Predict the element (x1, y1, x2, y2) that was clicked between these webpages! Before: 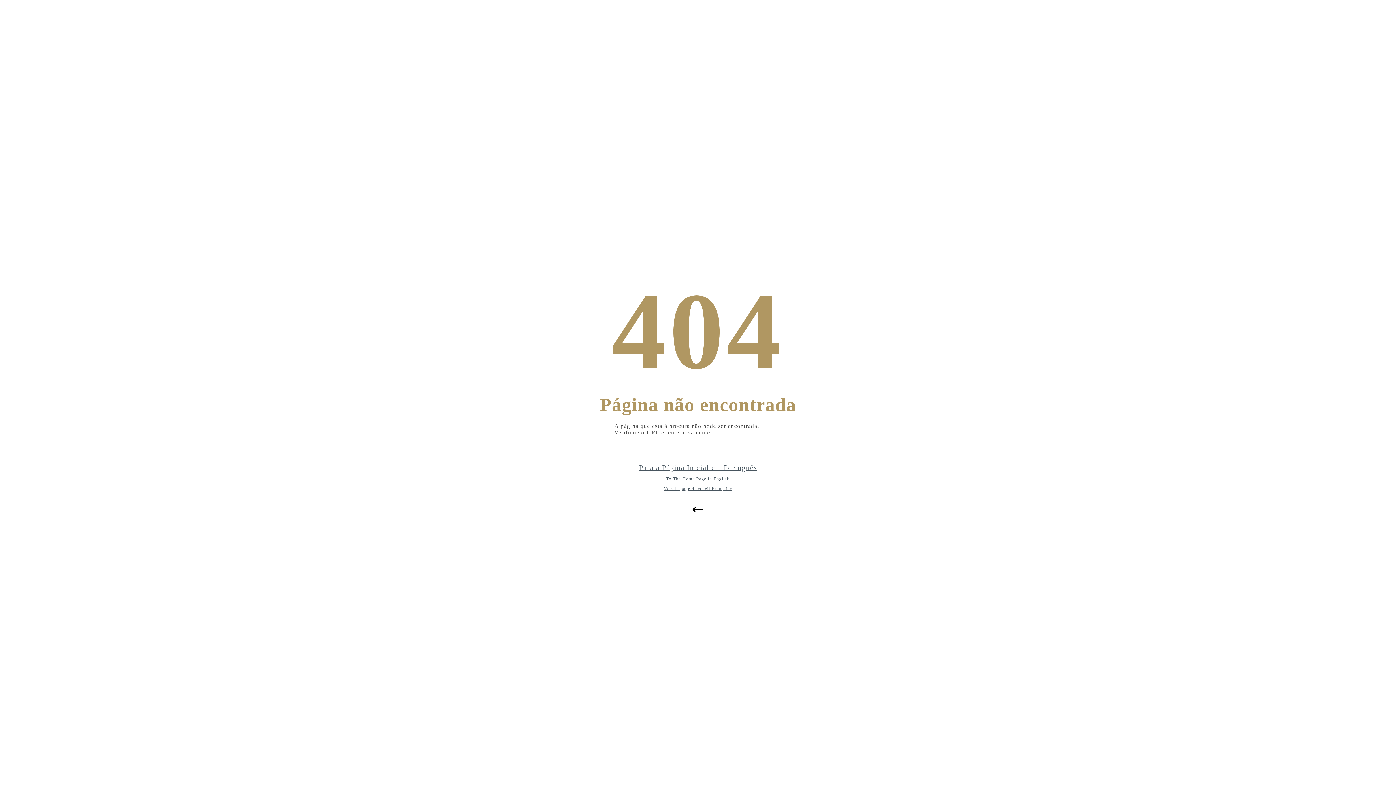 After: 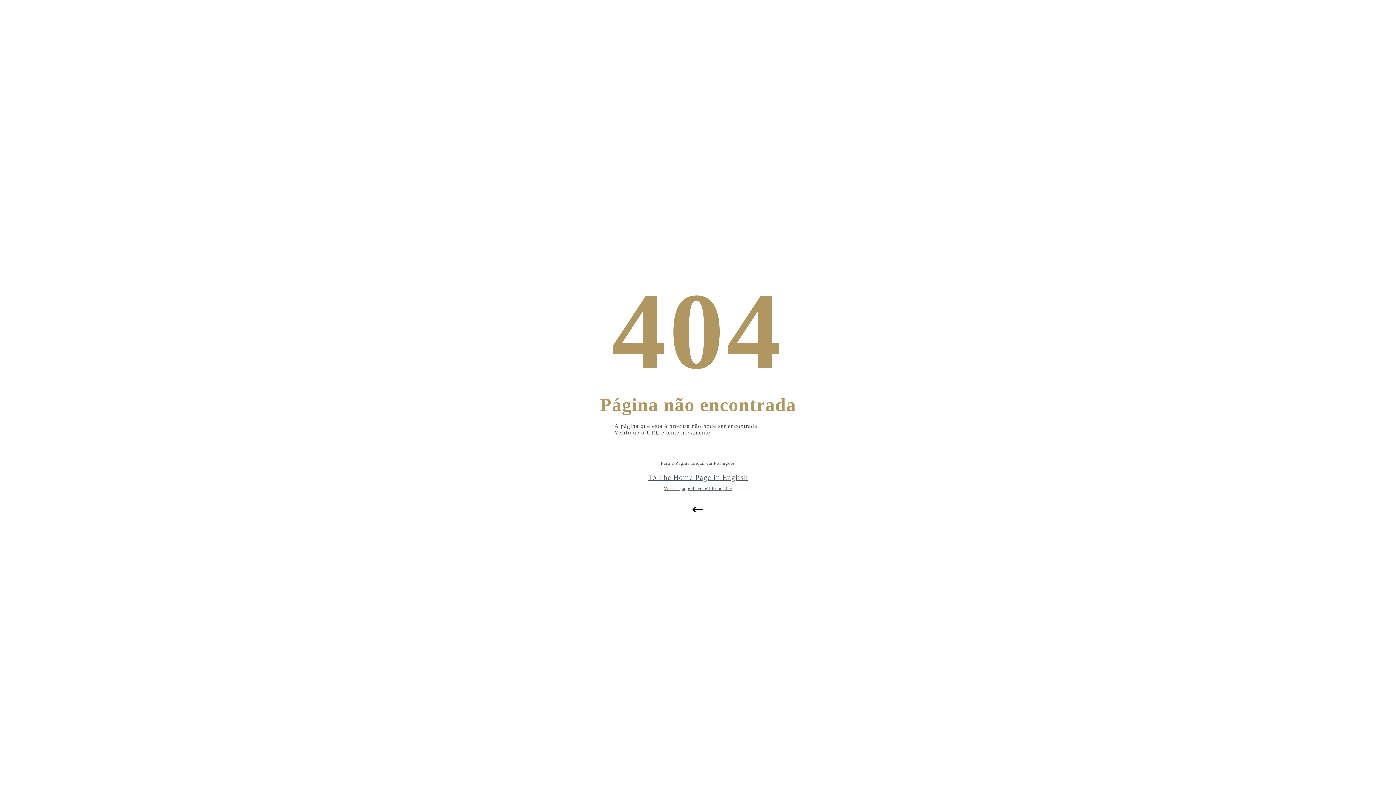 Action: label: To The Home Page in English bbox: (666, 472, 729, 482)